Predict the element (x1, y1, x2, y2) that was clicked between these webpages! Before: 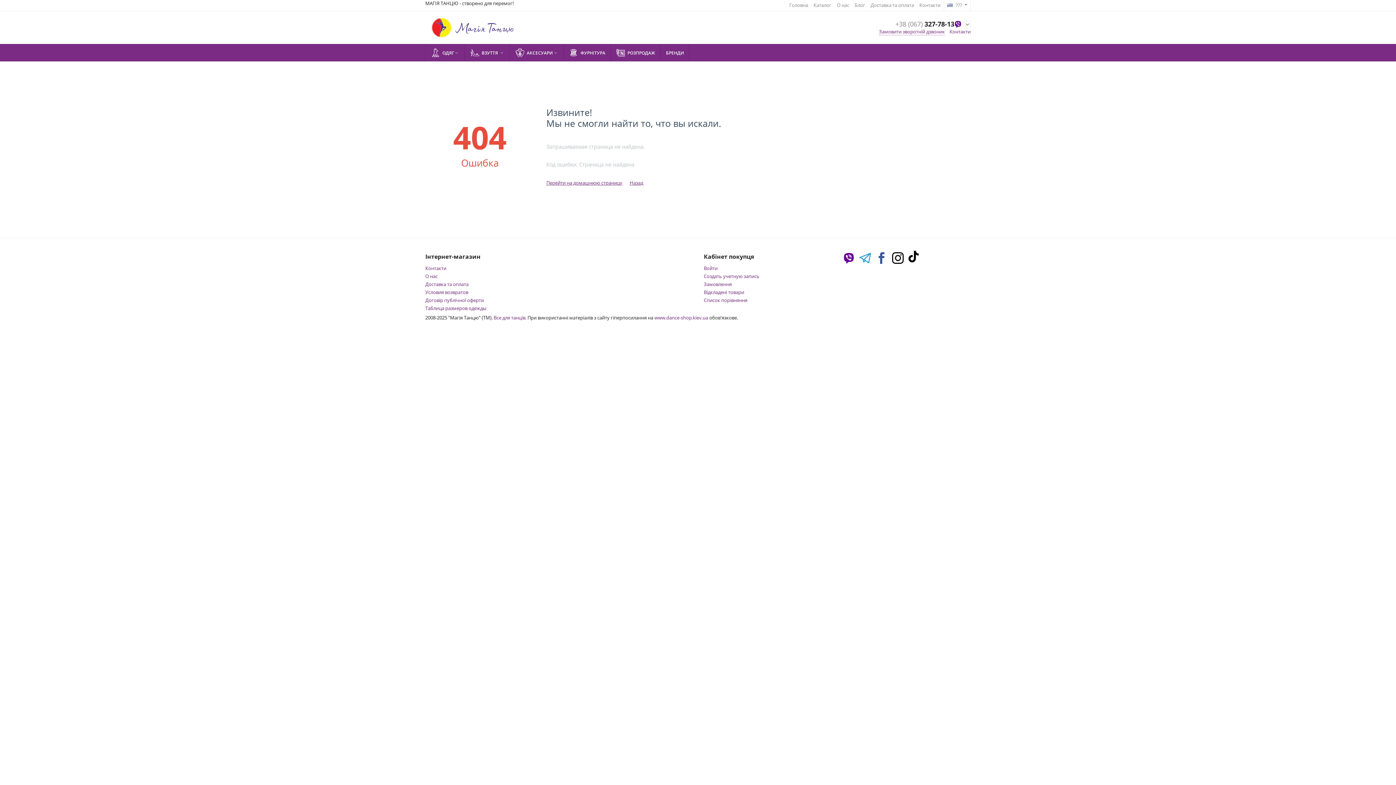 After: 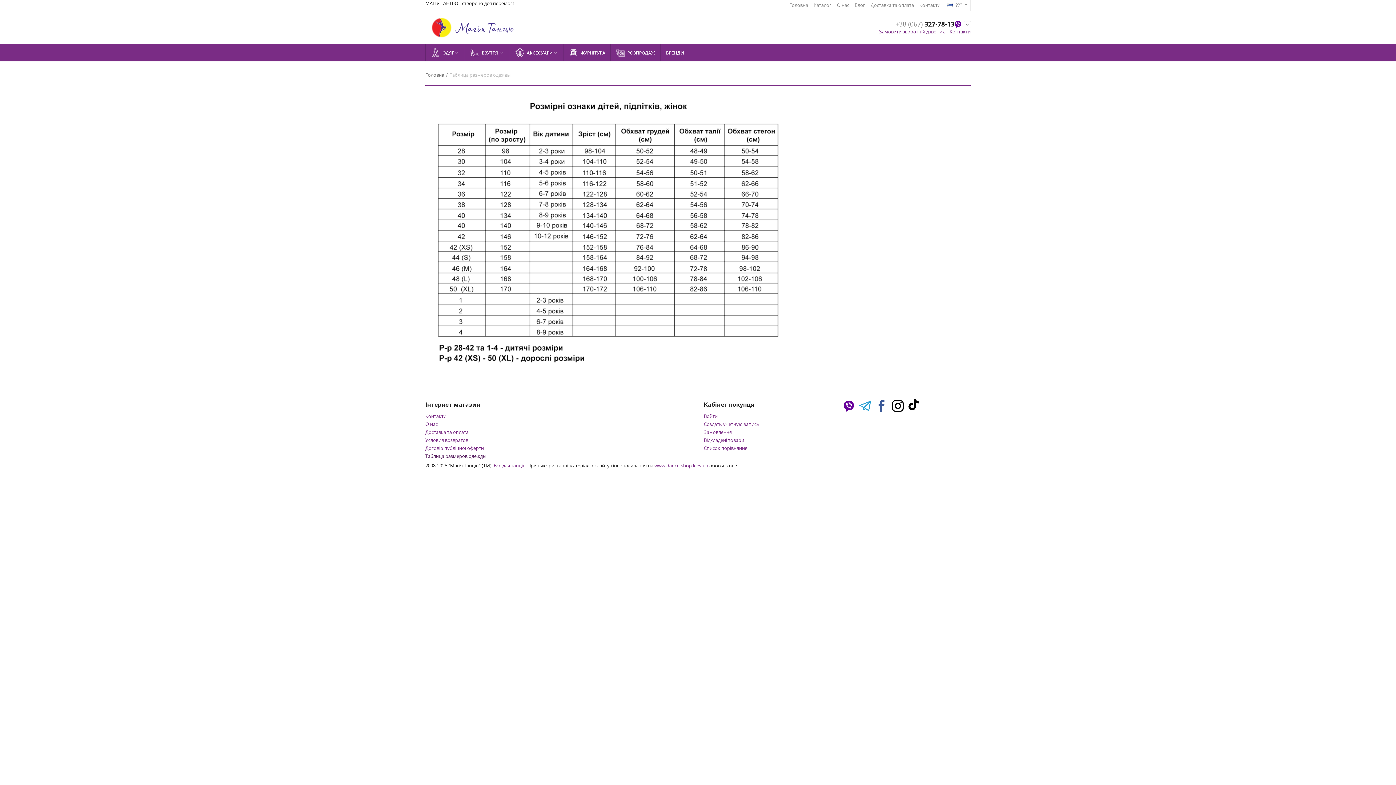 Action: bbox: (425, 305, 486, 311) label: Таблица размеров одежды